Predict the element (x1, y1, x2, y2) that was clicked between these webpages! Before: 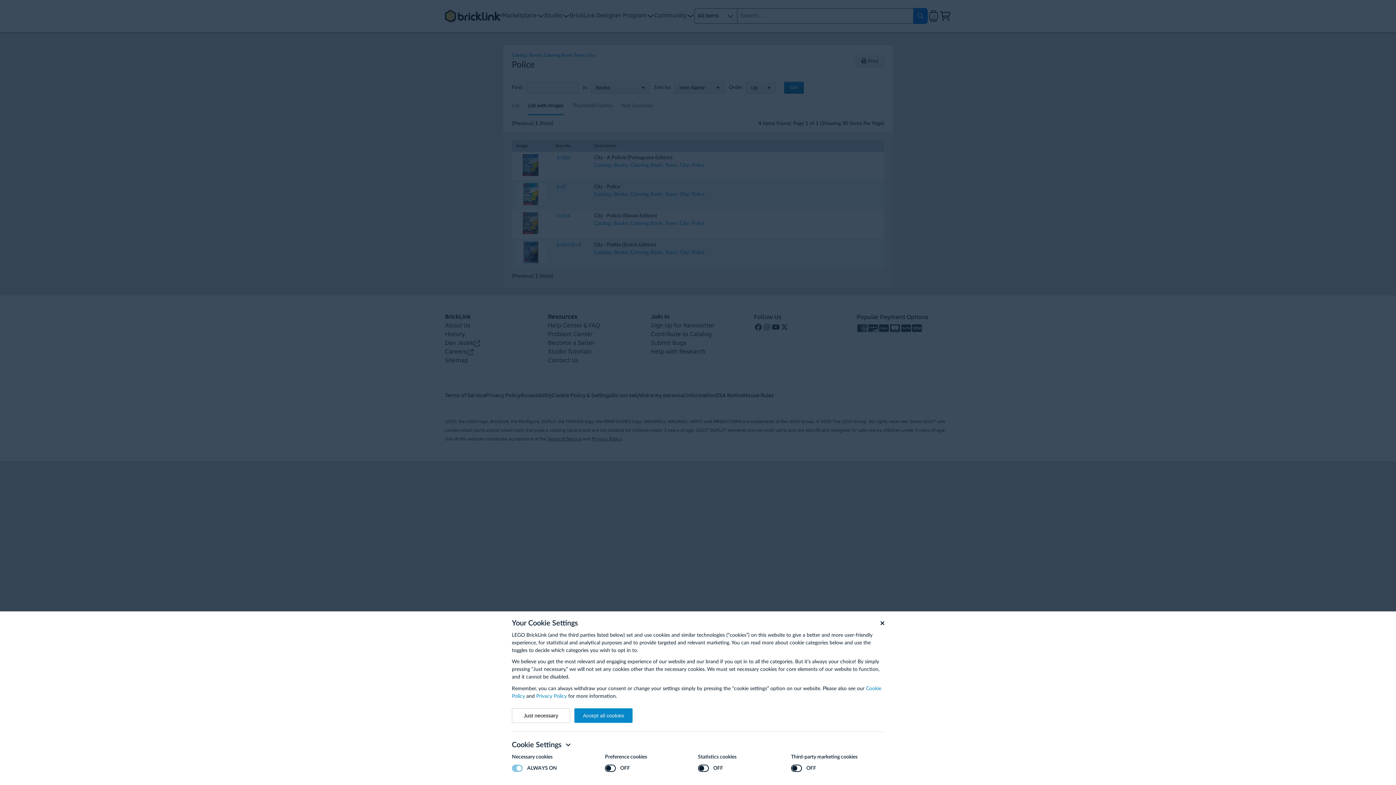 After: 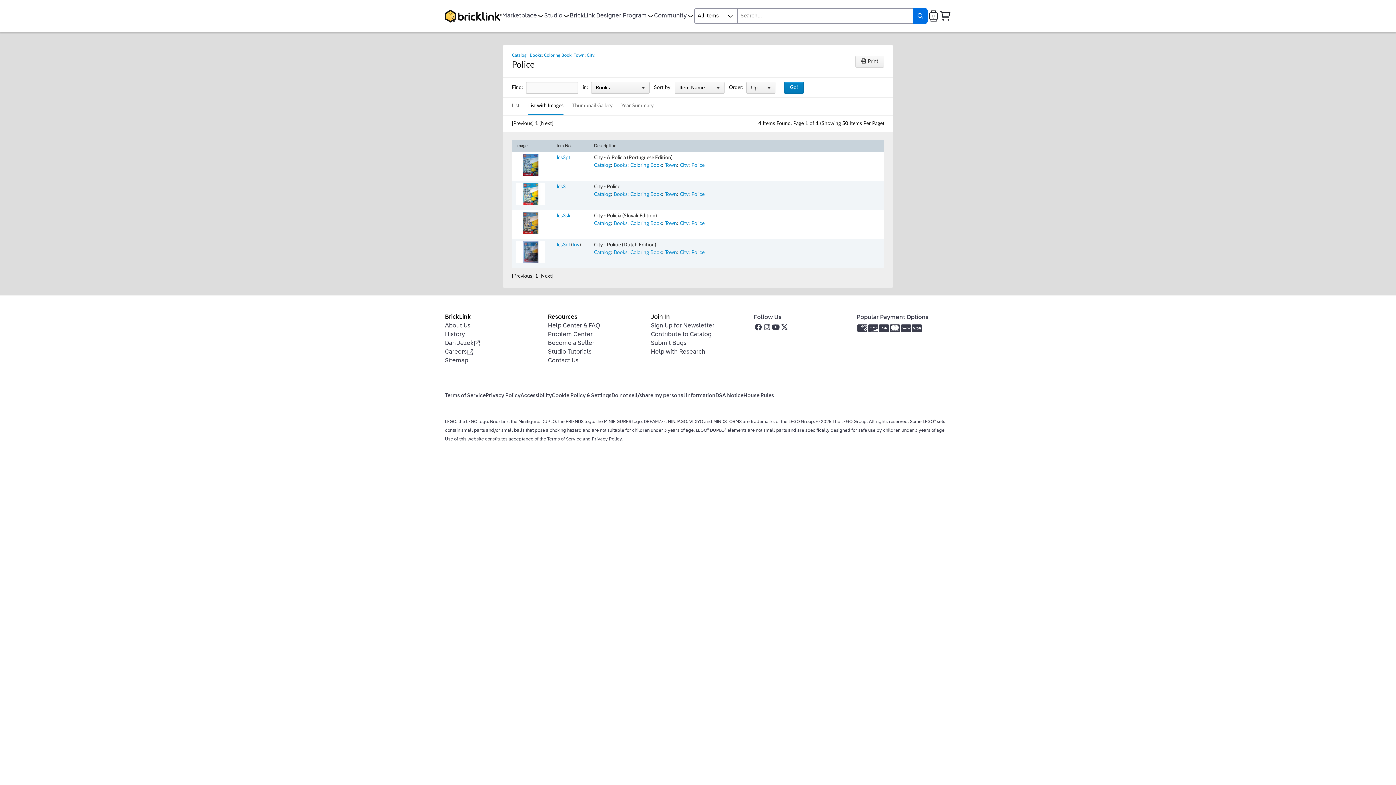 Action: bbox: (574, 708, 632, 723) label: Accept all cookies